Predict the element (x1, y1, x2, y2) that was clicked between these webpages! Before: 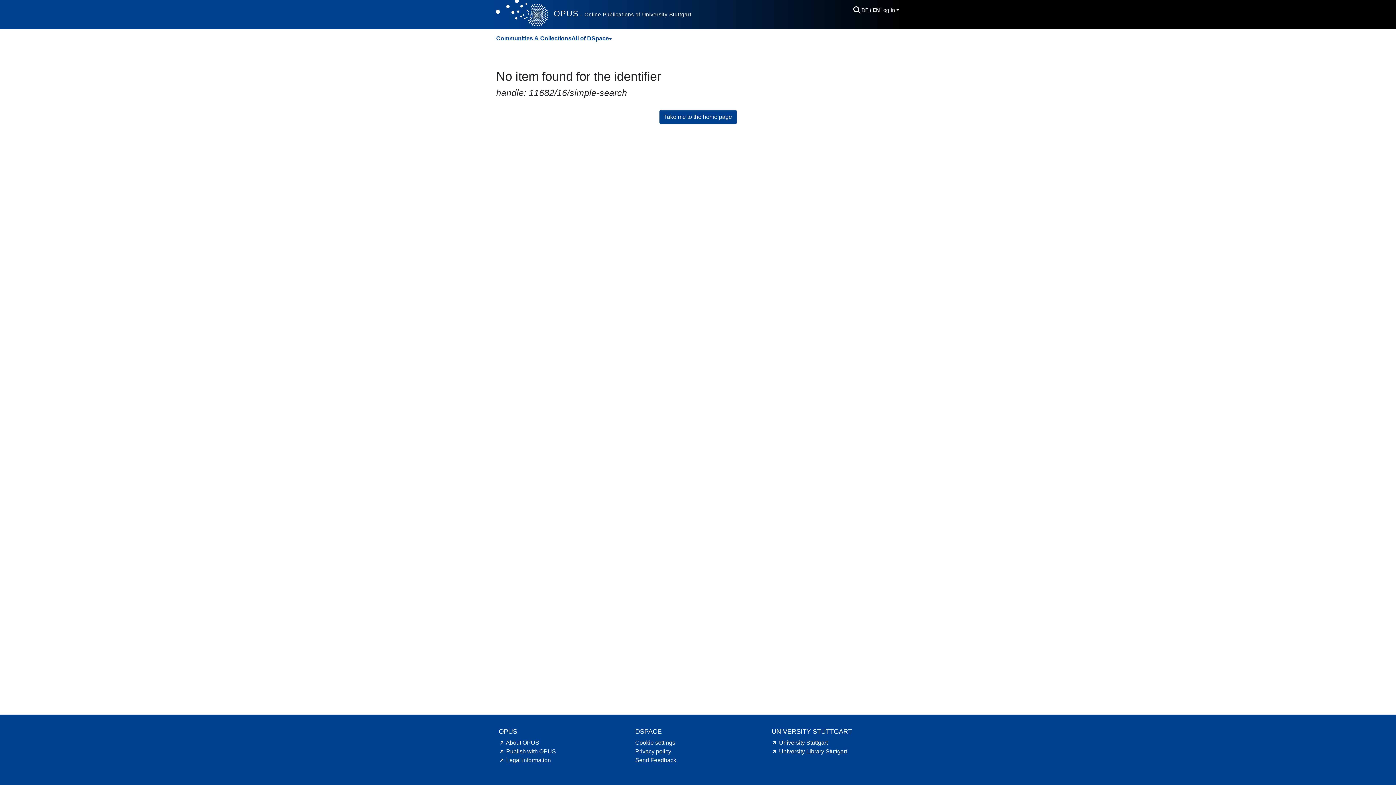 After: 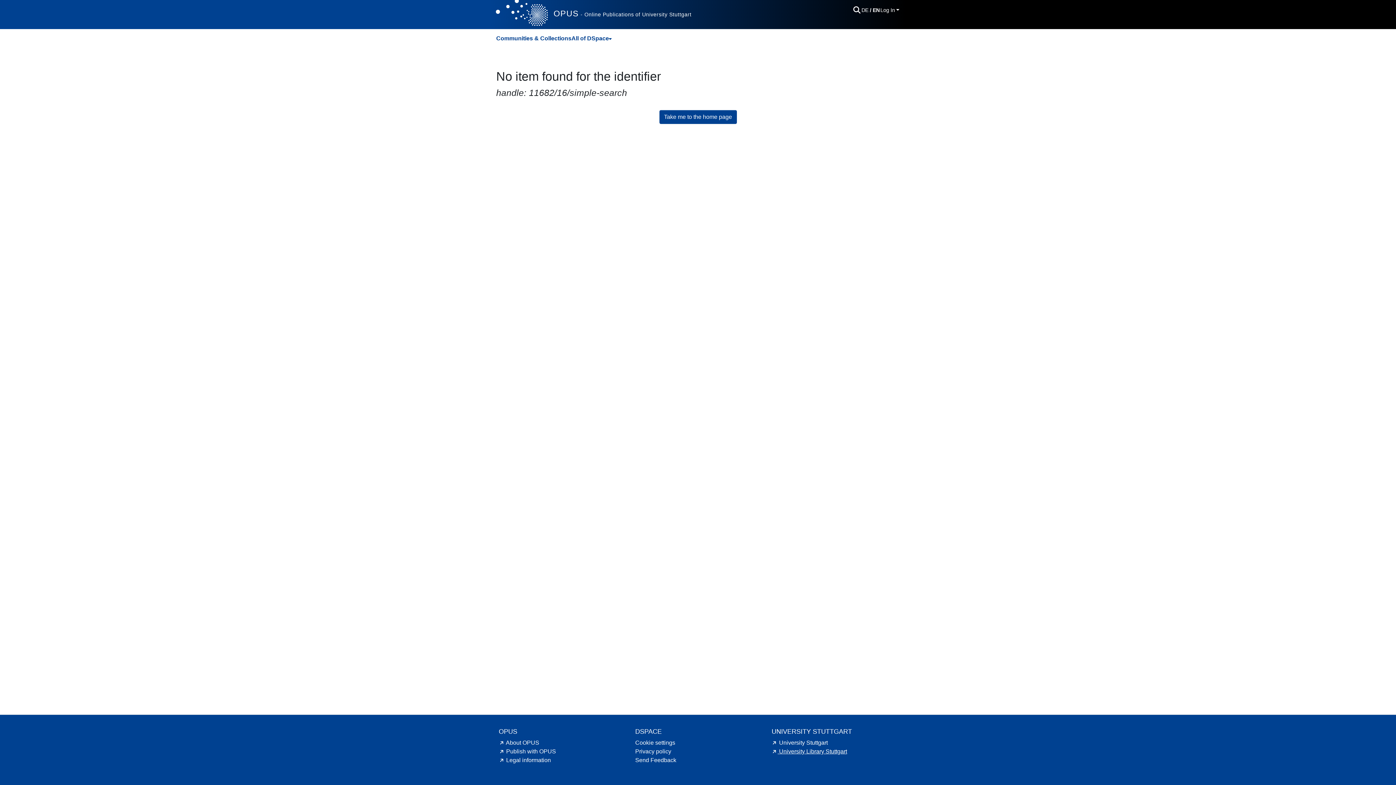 Action: label: University Library Stuttgart hint.link.external bbox: (771, 748, 847, 754)